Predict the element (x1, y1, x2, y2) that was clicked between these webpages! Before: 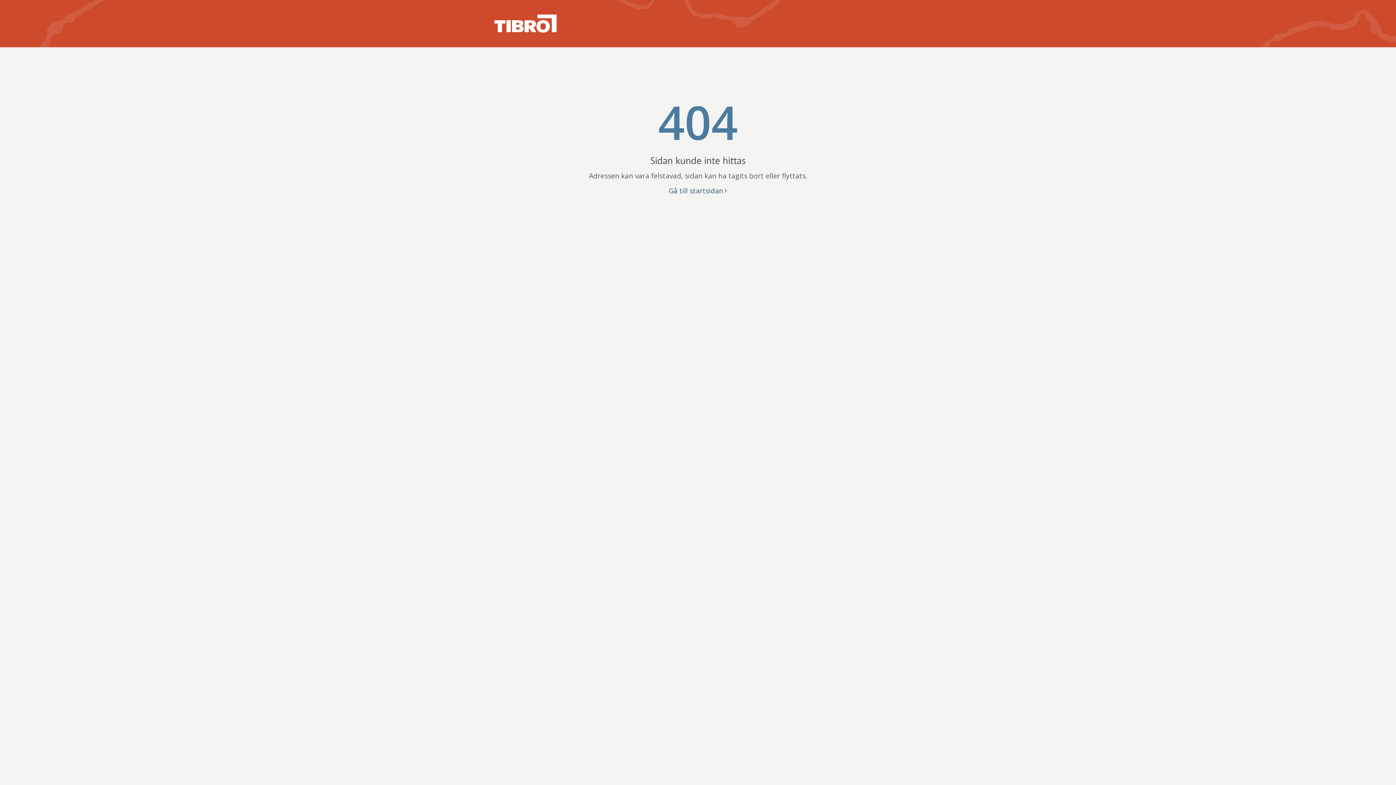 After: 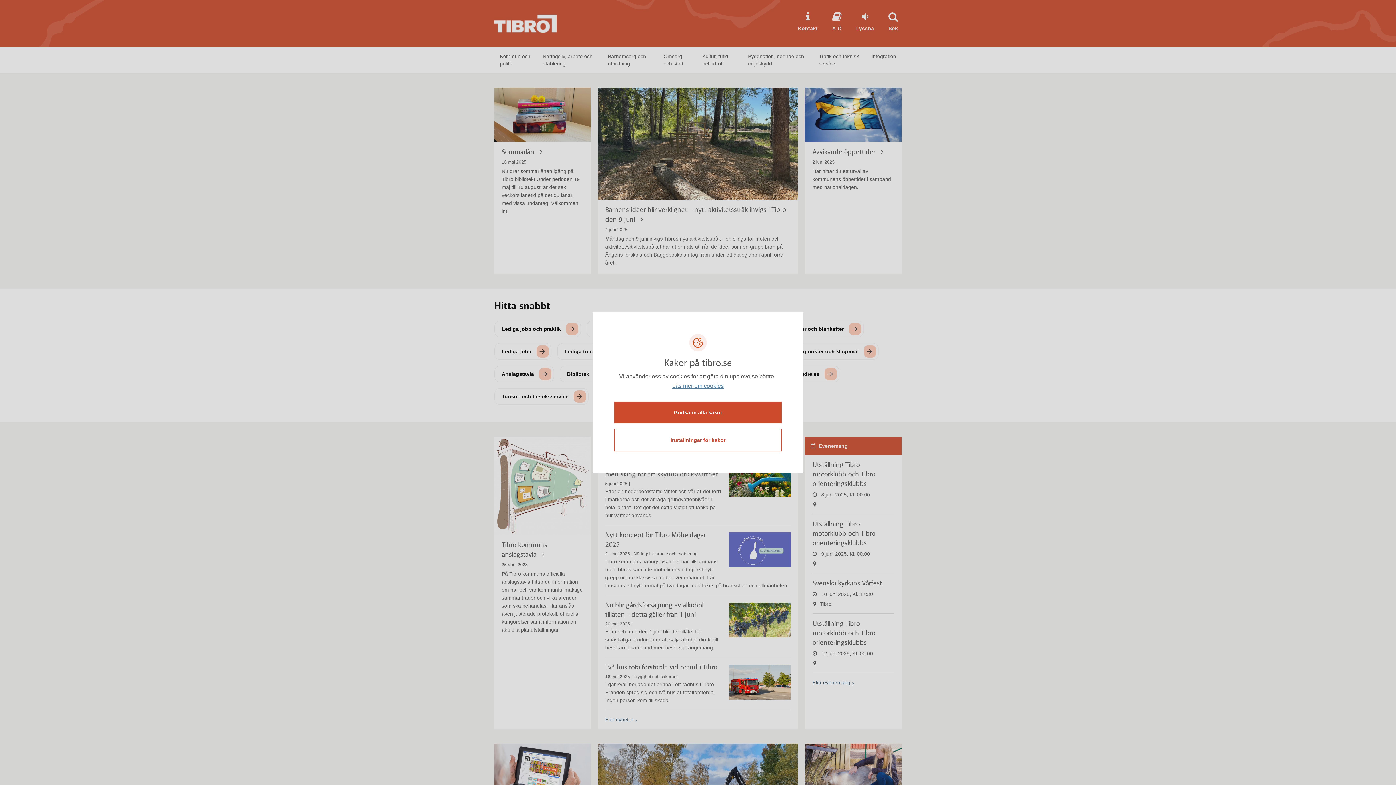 Action: bbox: (494, 14, 556, 32)